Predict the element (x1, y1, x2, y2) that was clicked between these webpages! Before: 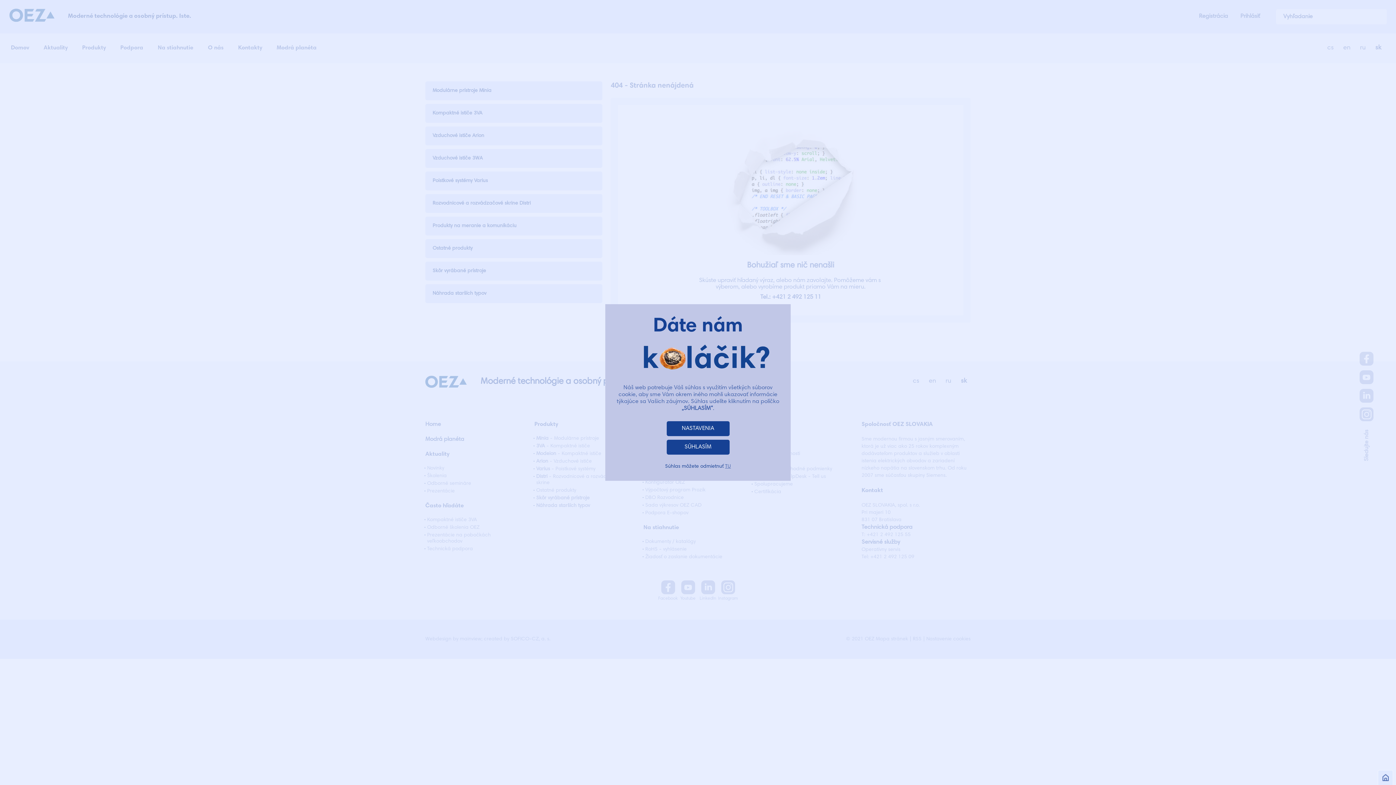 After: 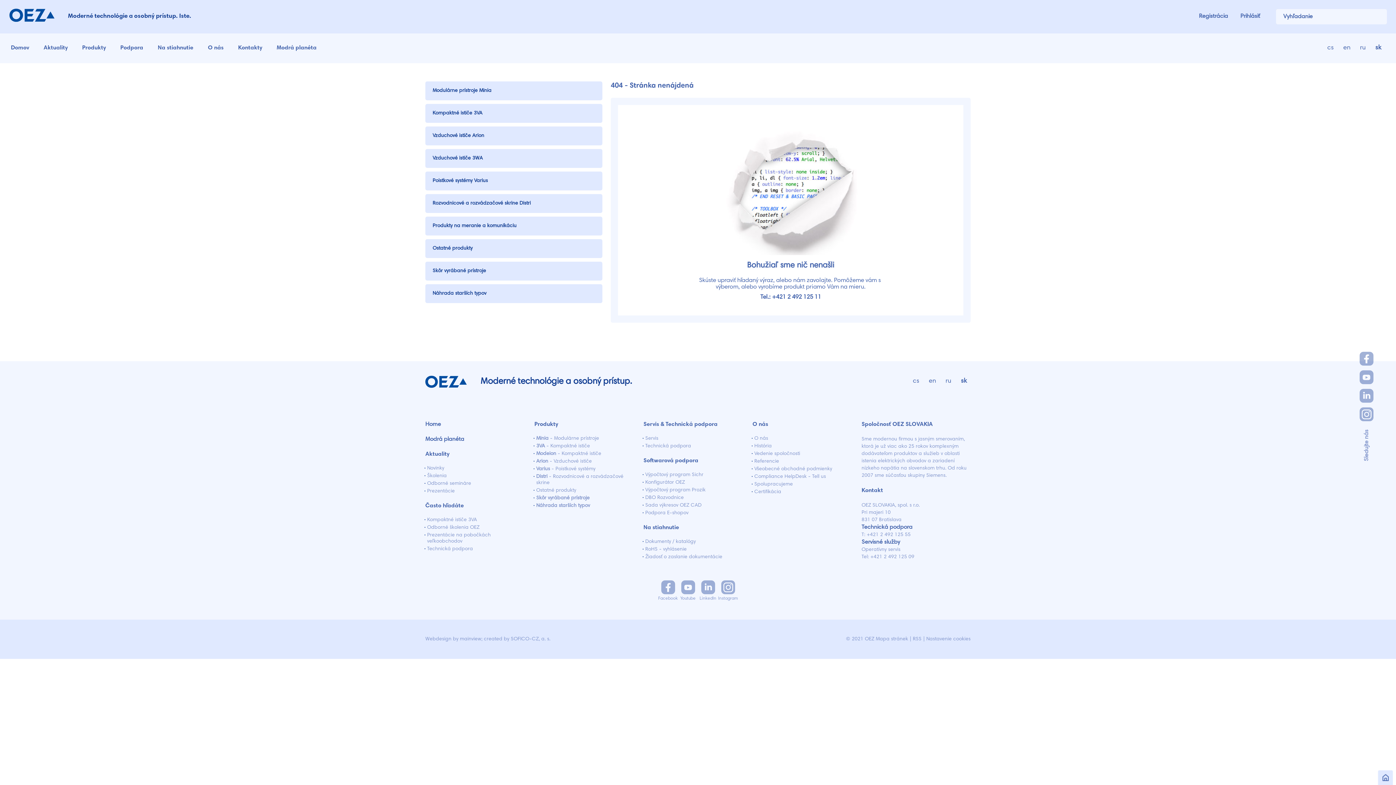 Action: bbox: (725, 464, 731, 469) label: TU